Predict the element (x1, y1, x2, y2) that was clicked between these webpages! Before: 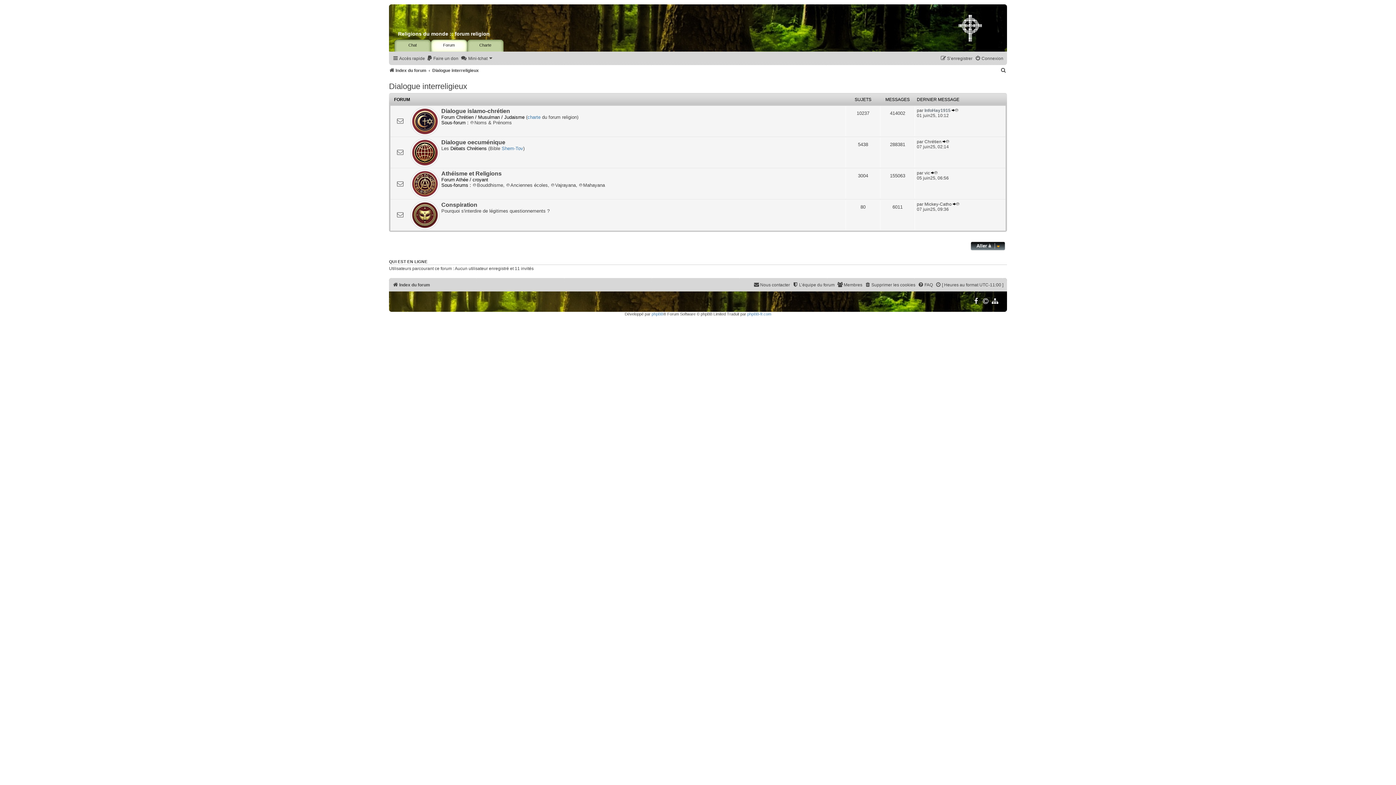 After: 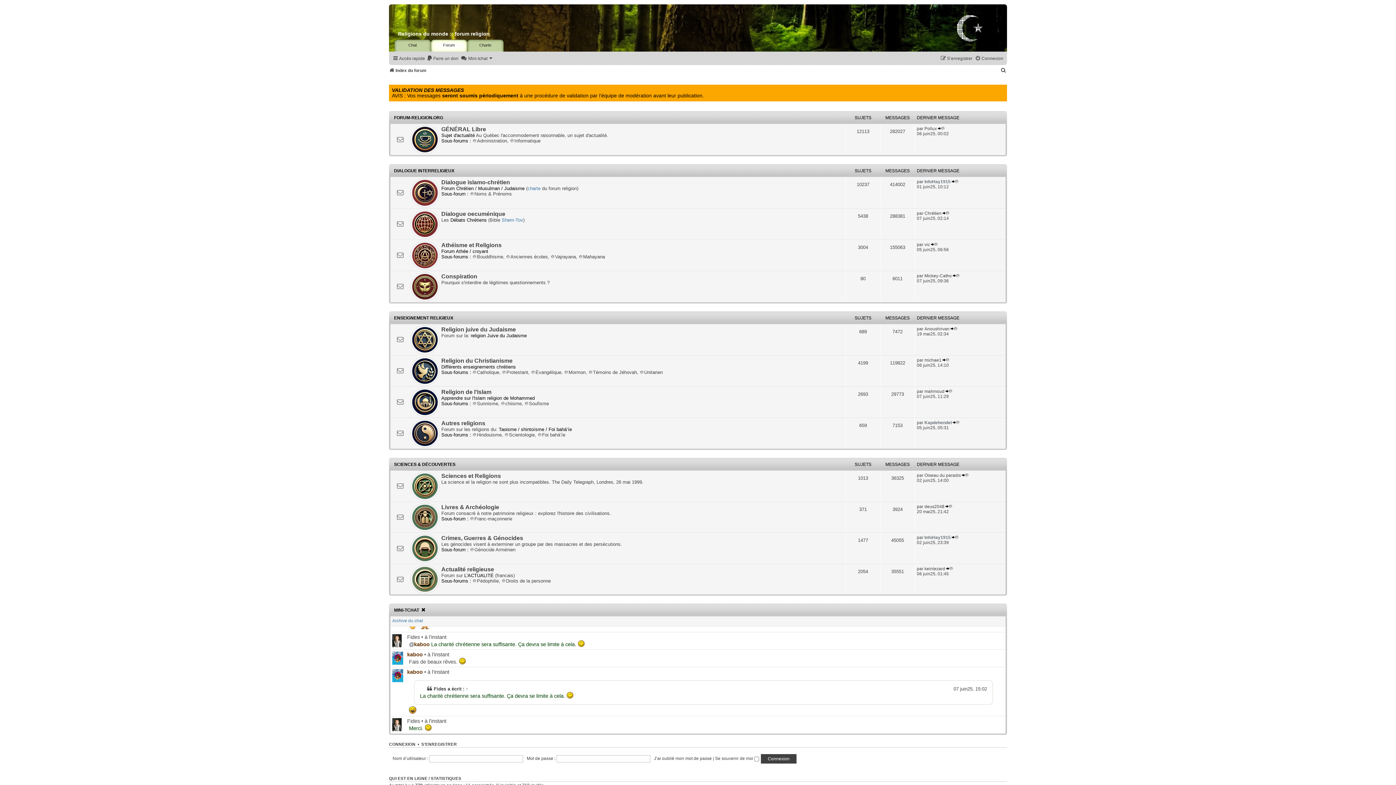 Action: label: Index du forum bbox: (389, 65, 426, 75)